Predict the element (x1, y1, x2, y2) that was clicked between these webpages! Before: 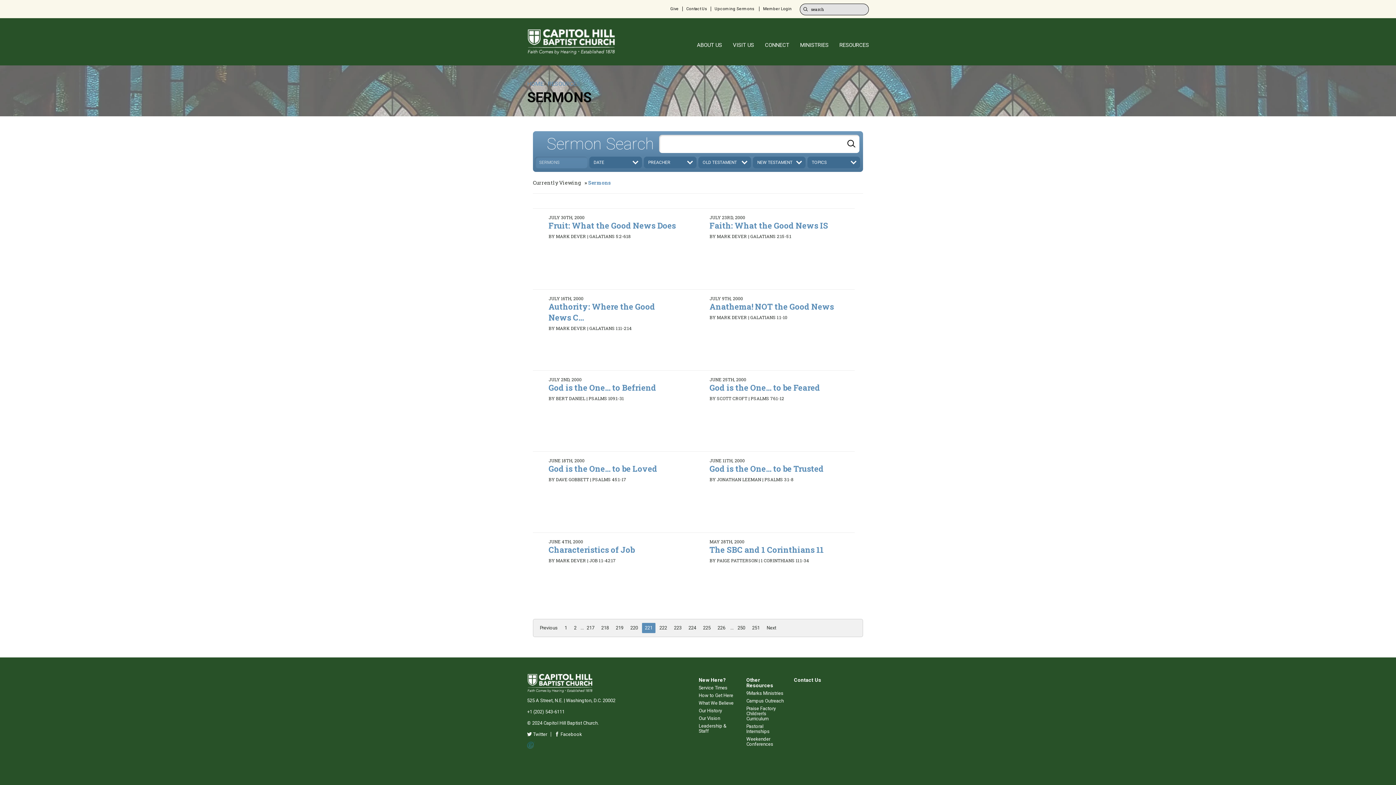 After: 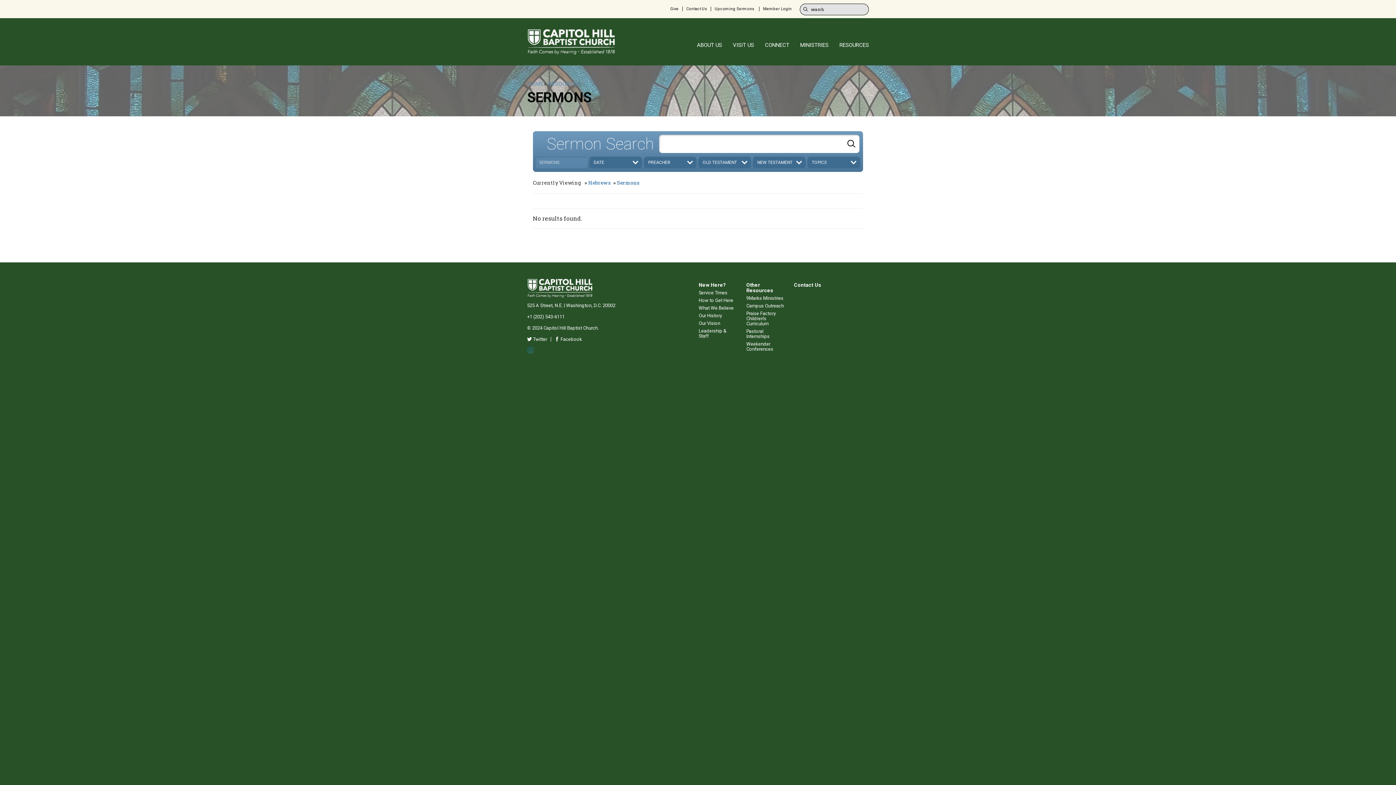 Action: label: 220 bbox: (627, 623, 641, 633)